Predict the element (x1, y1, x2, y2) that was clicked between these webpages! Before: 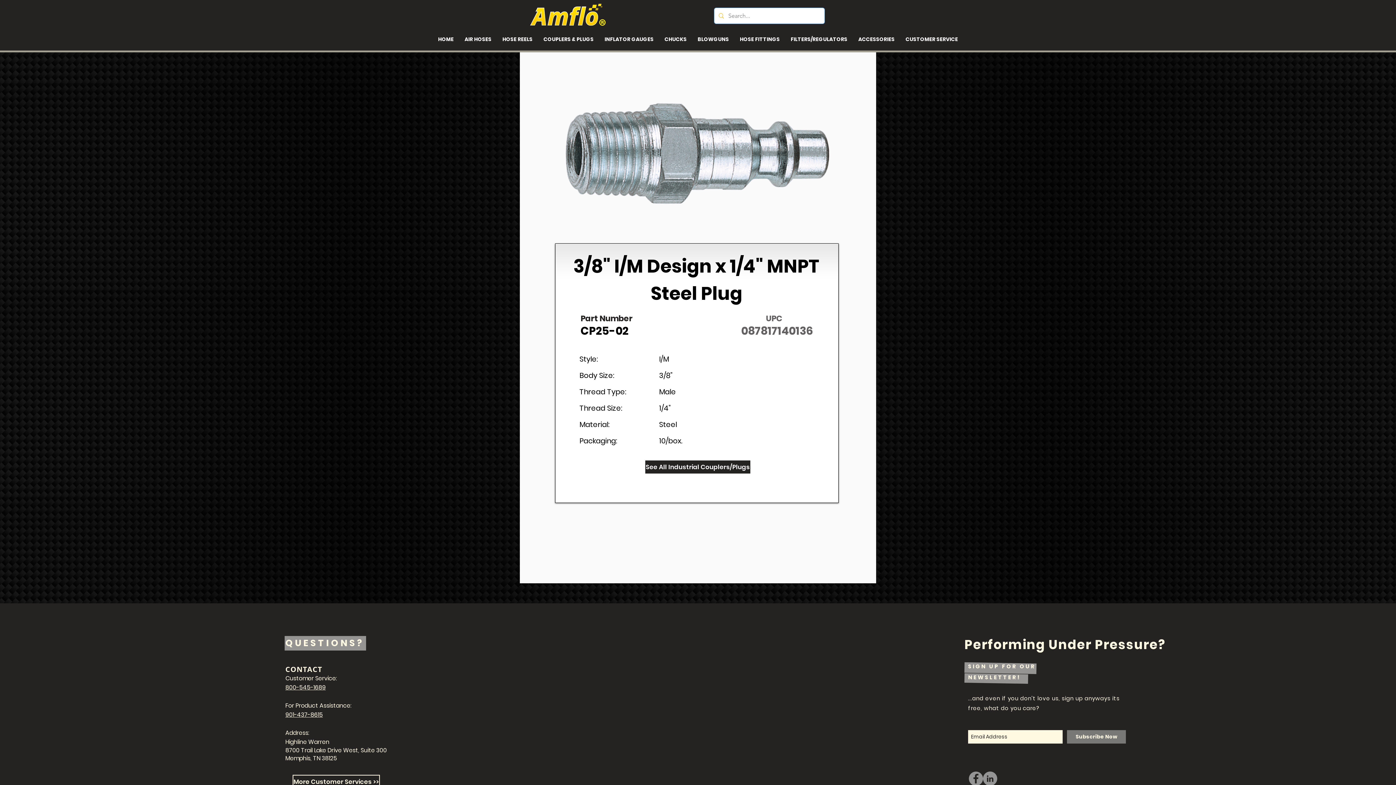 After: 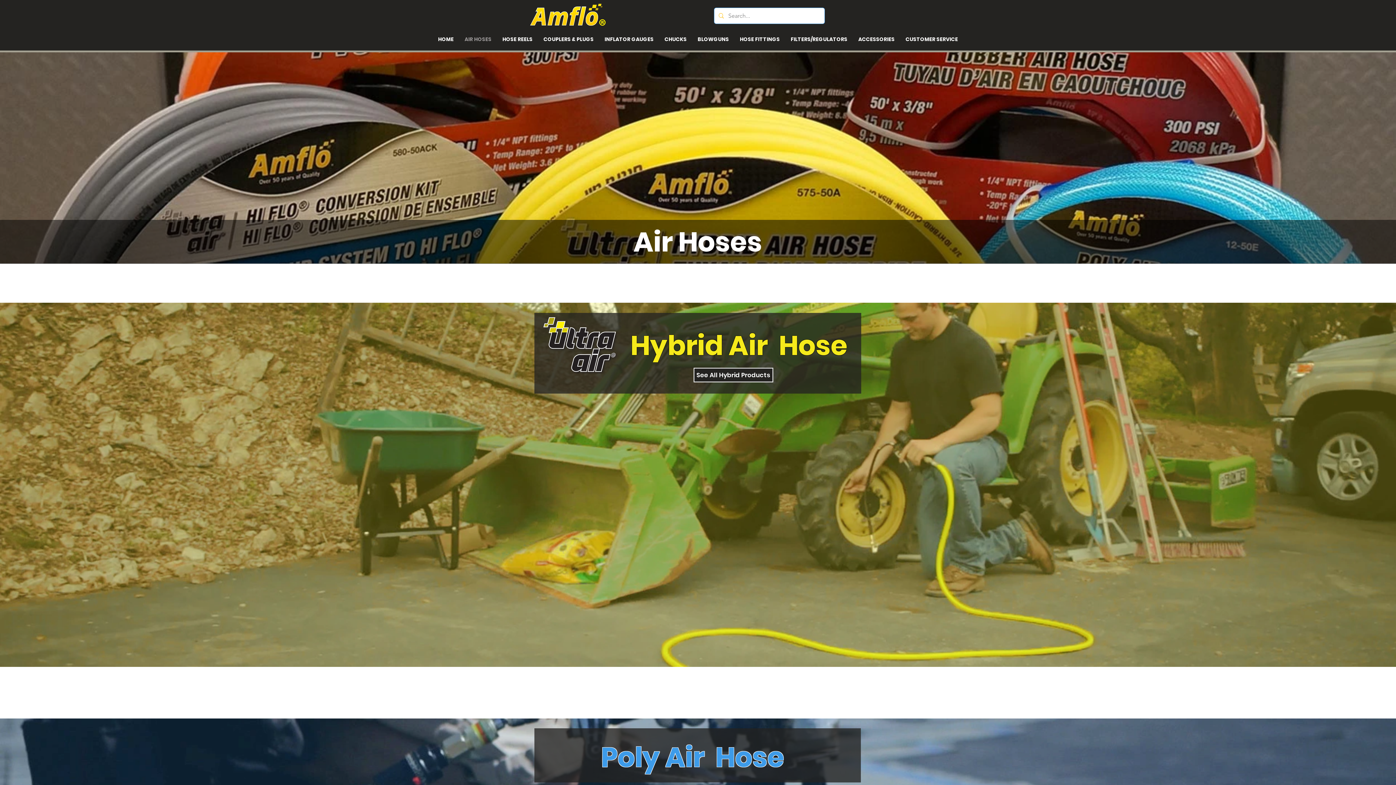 Action: label: AIR HOSES bbox: (459, 30, 497, 48)